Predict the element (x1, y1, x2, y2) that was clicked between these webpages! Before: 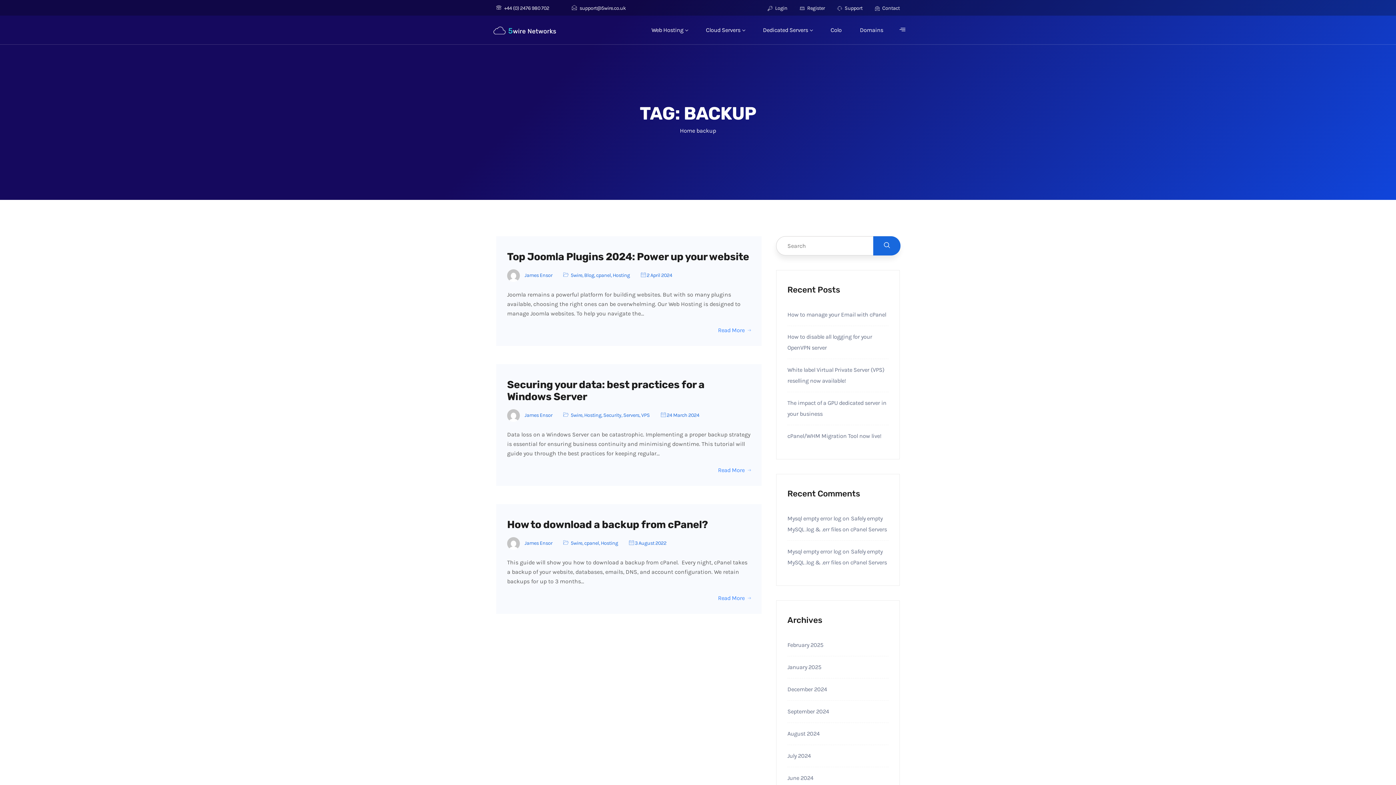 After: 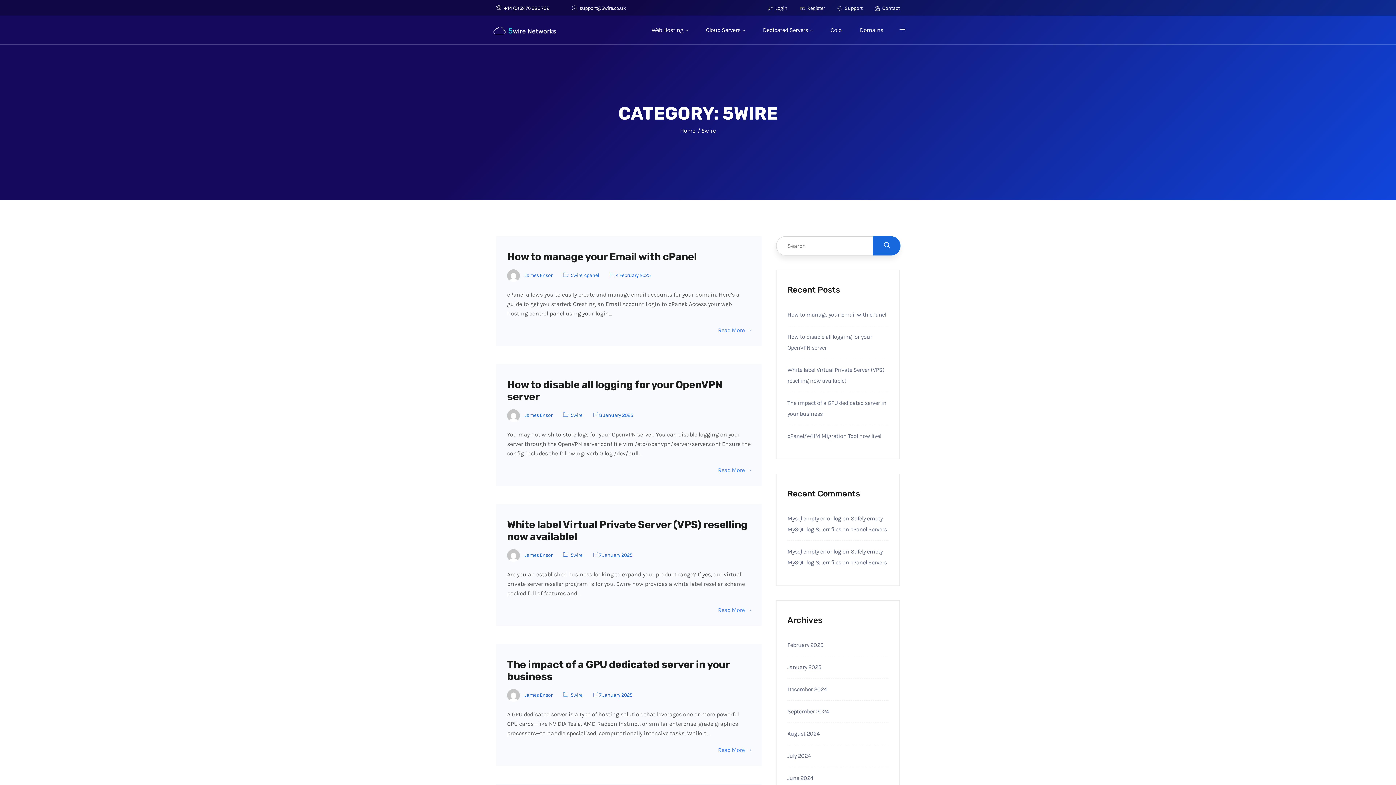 Action: label: 5wire bbox: (570, 272, 582, 278)